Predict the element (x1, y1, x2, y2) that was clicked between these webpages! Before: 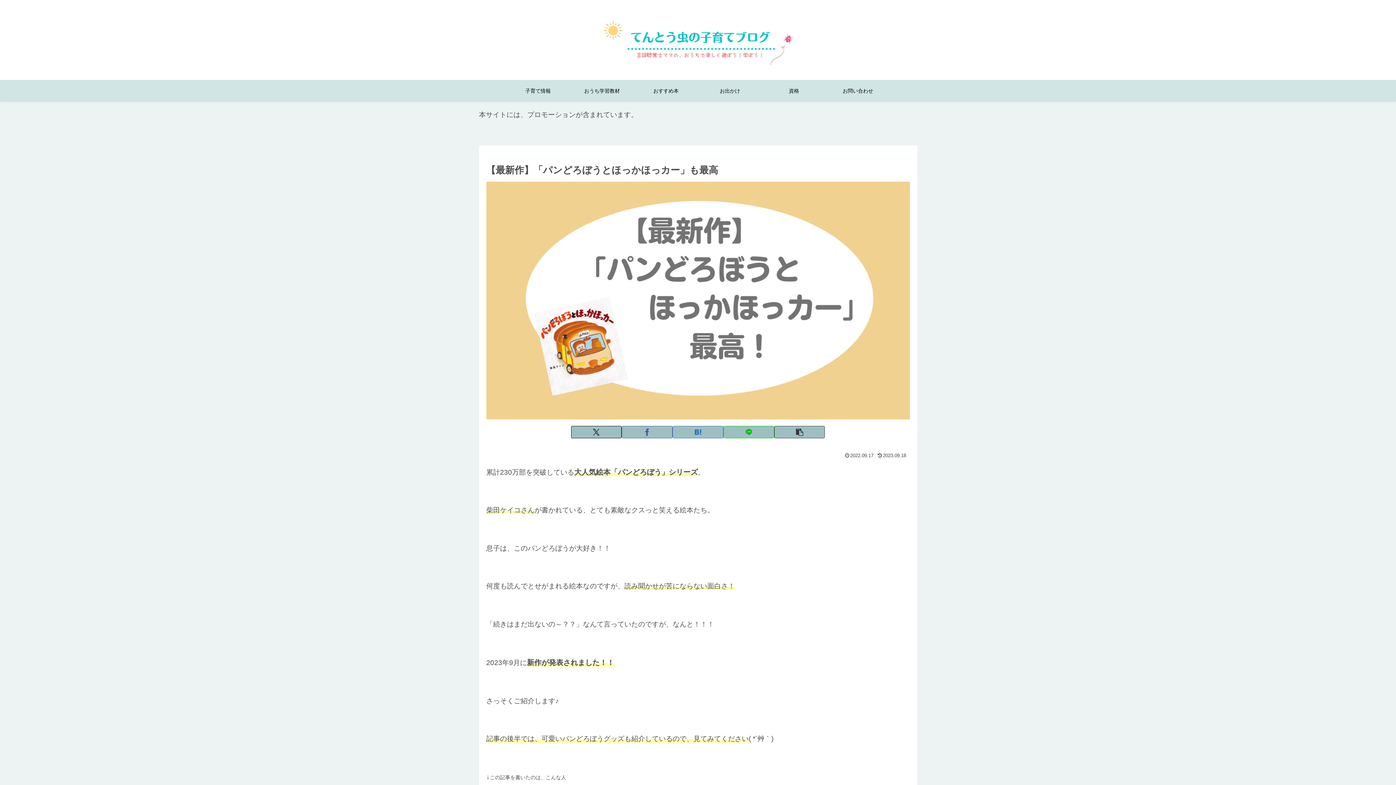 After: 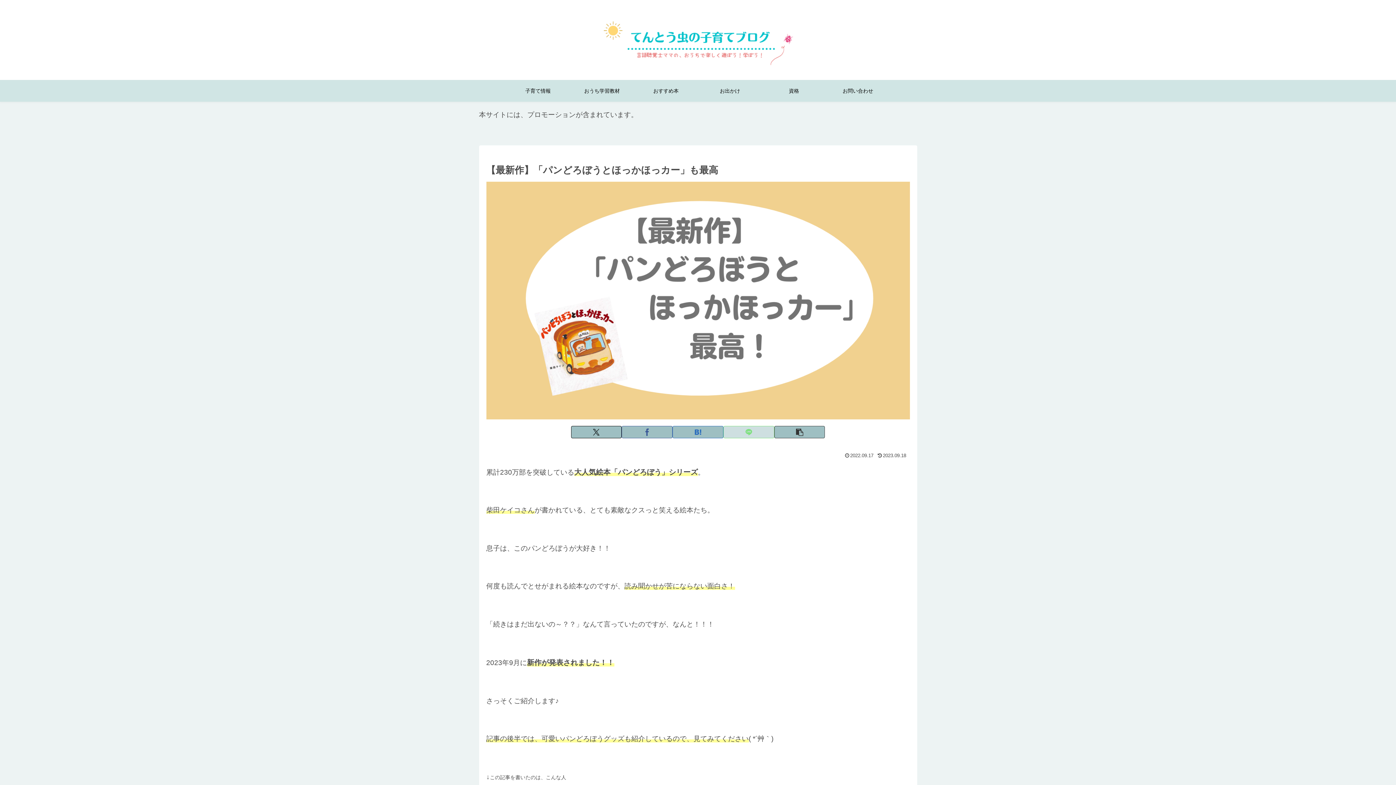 Action: bbox: (723, 426, 774, 438) label: LINEでシェア